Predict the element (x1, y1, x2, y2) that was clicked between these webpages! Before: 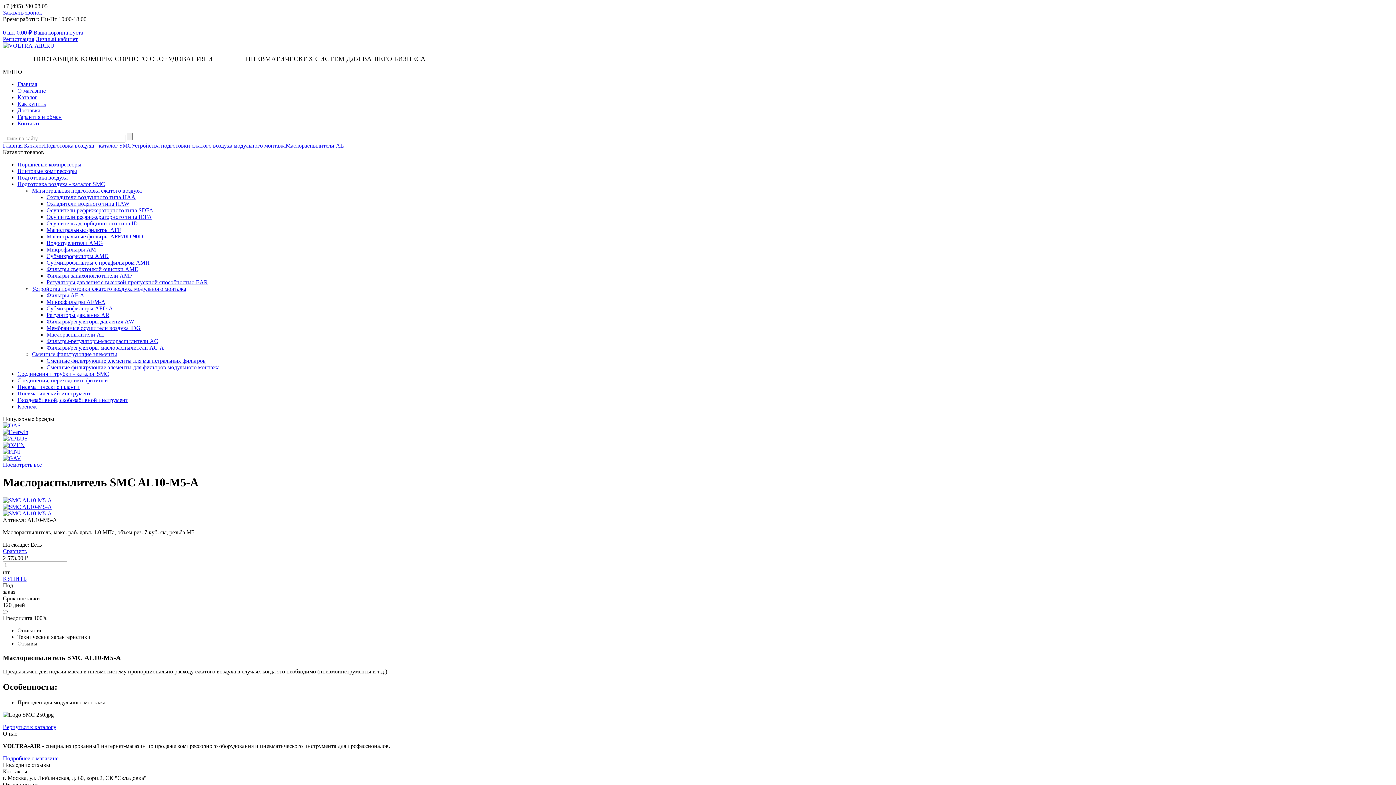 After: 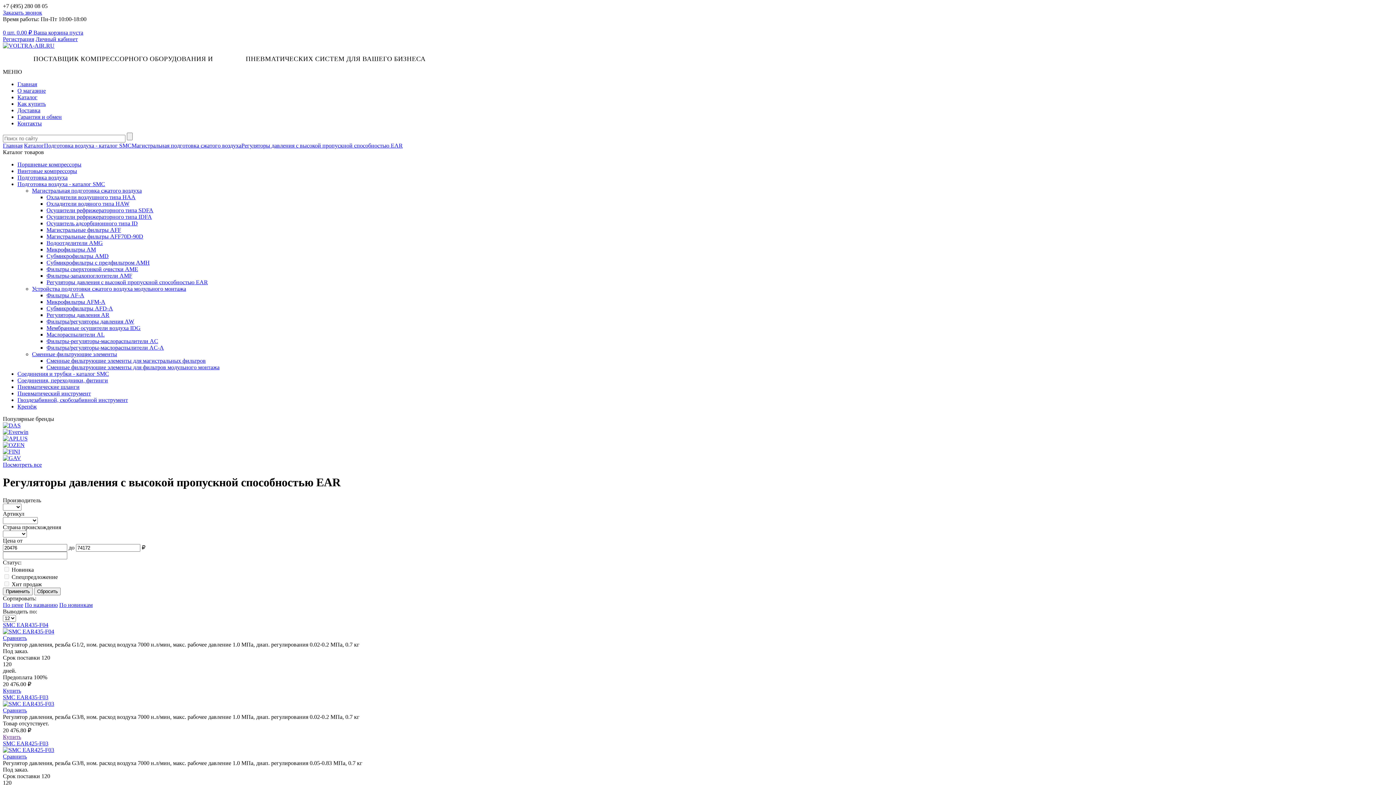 Action: bbox: (46, 279, 208, 285) label: Регуляторы давления с высокой пропускной способностью EAR